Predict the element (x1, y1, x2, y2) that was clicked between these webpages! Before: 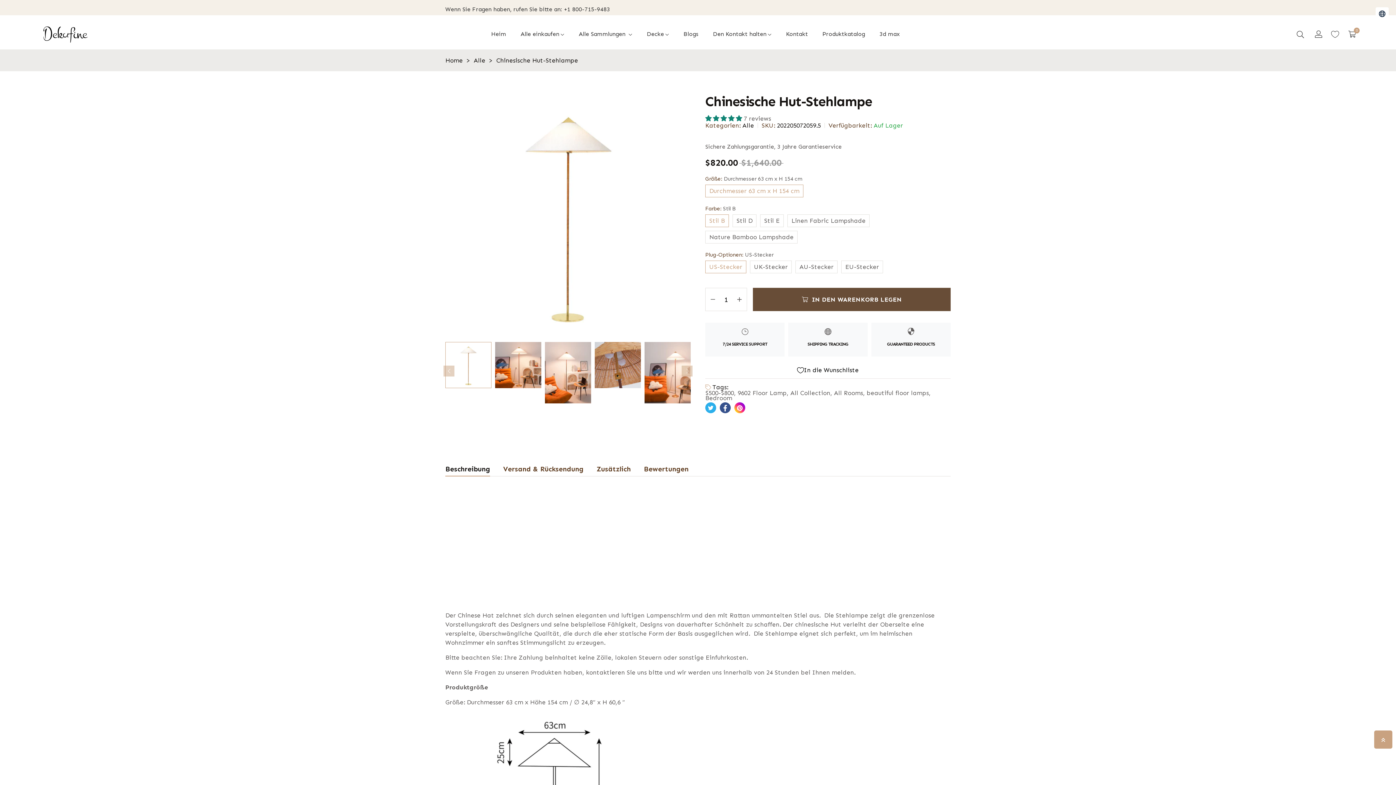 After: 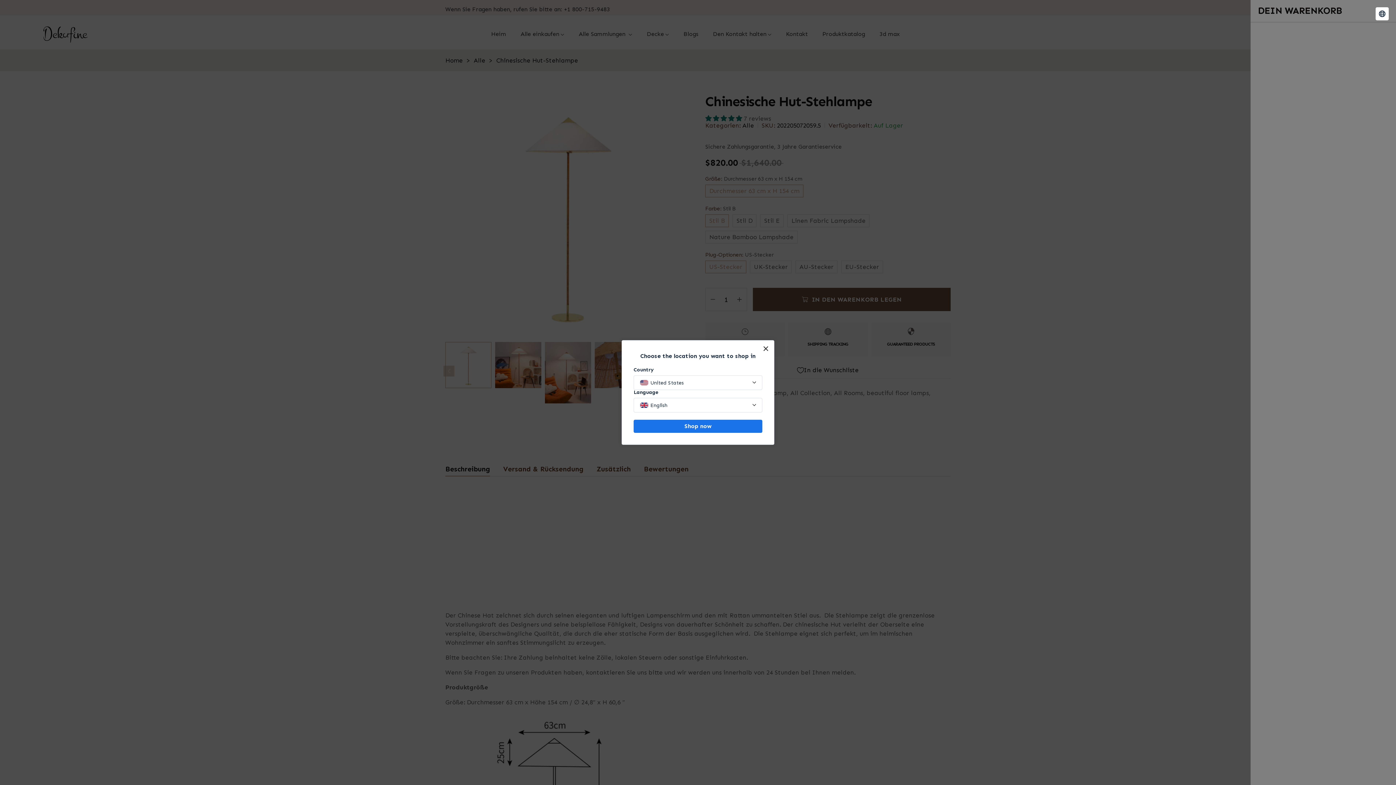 Action: label: 0 bbox: (1348, 30, 1360, 37)